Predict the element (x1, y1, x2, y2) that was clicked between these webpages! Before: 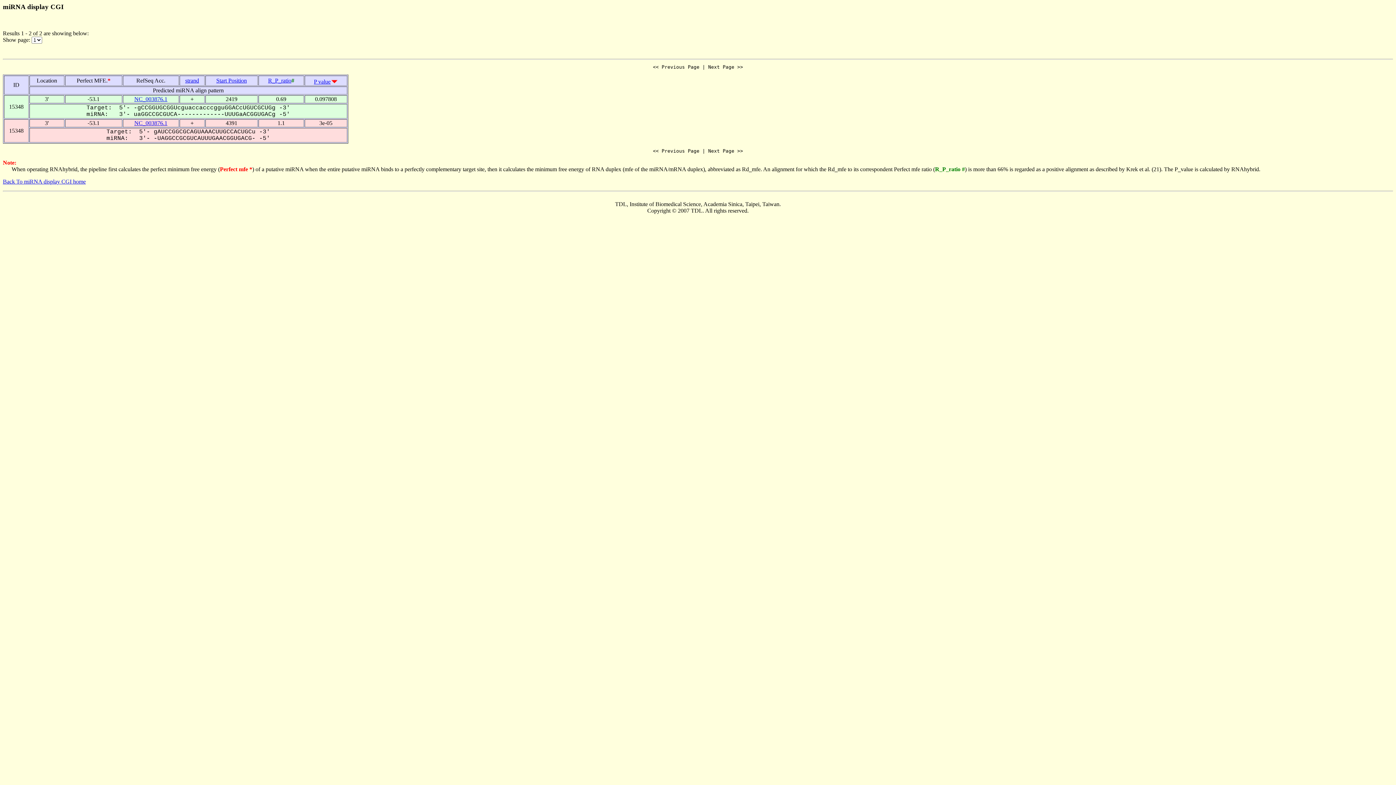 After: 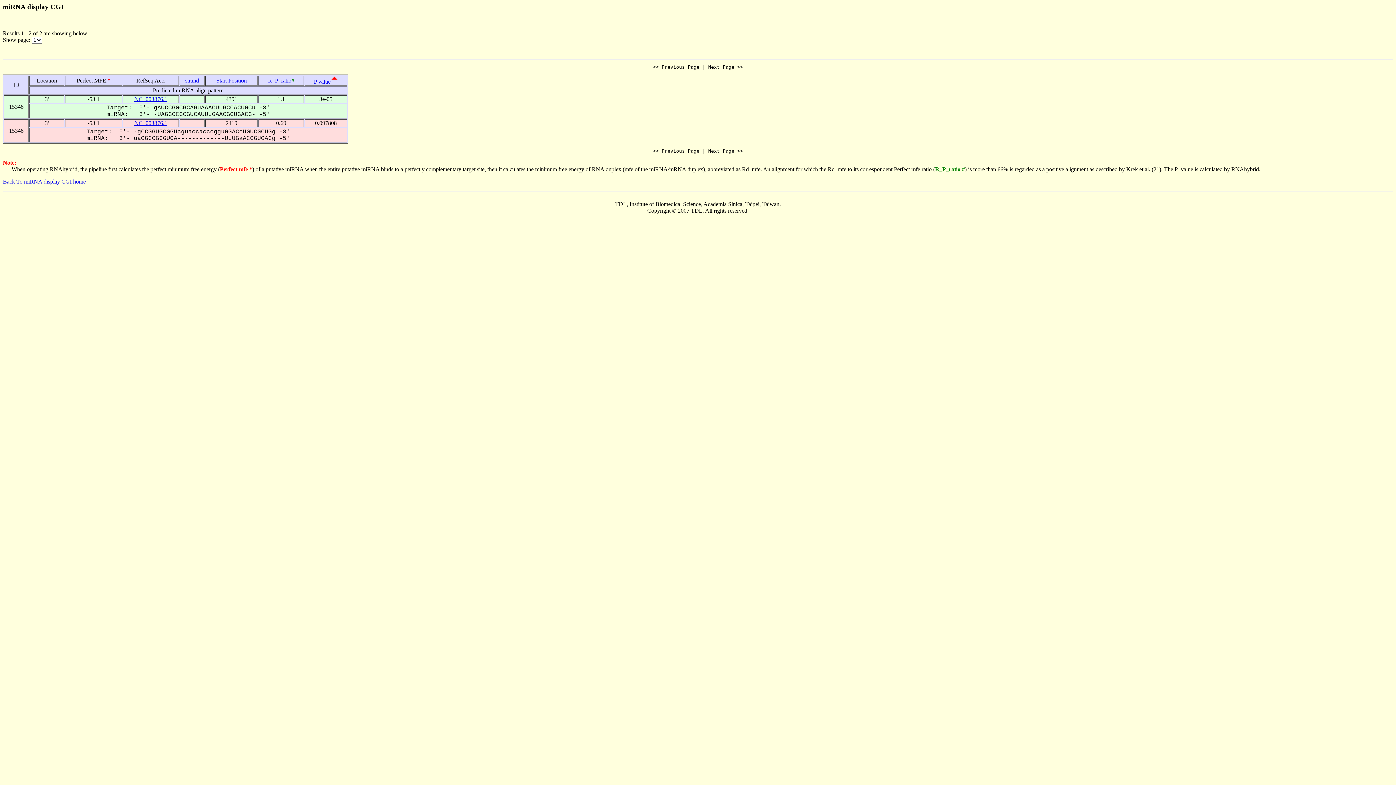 Action: label: P value bbox: (314, 78, 330, 84)